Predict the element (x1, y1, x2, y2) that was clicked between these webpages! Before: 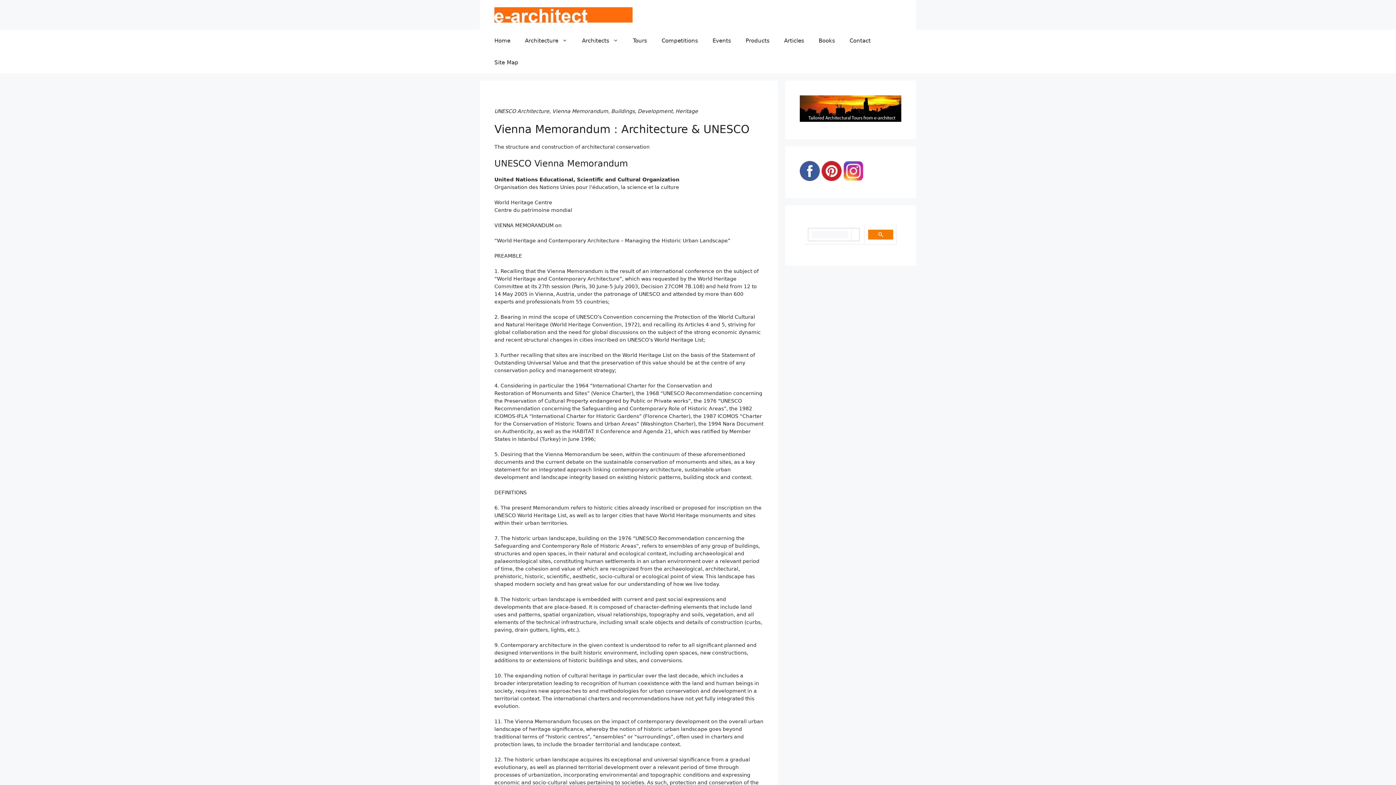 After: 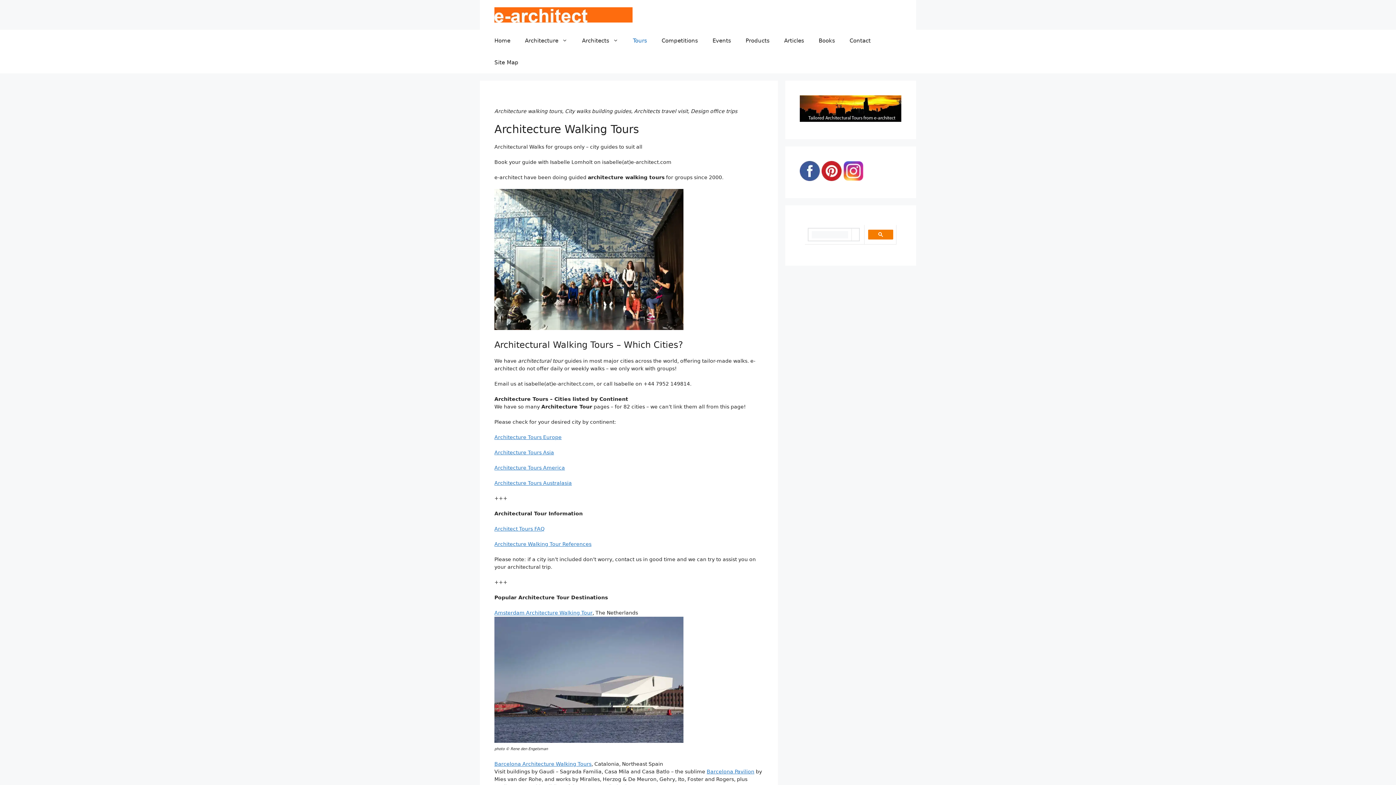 Action: label: Tours bbox: (625, 29, 654, 51)